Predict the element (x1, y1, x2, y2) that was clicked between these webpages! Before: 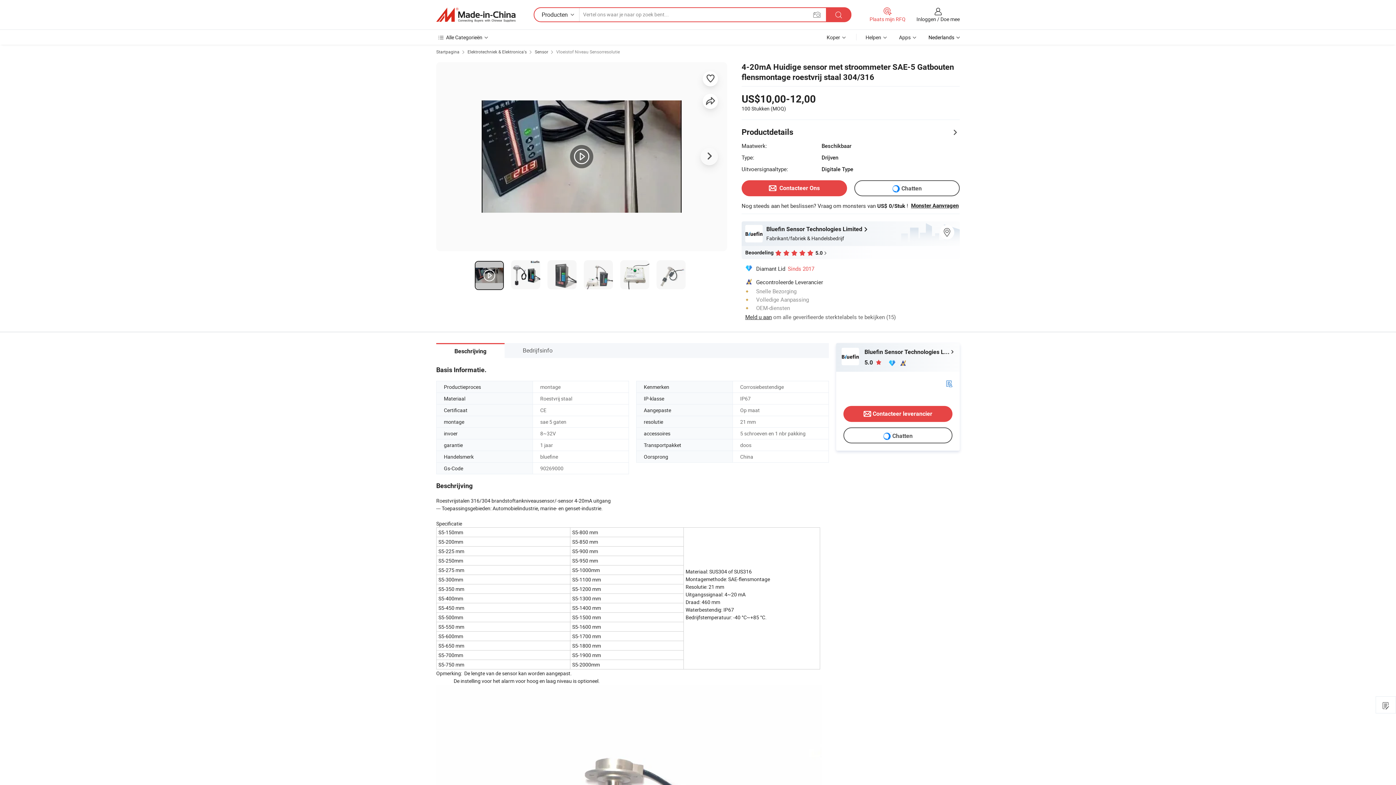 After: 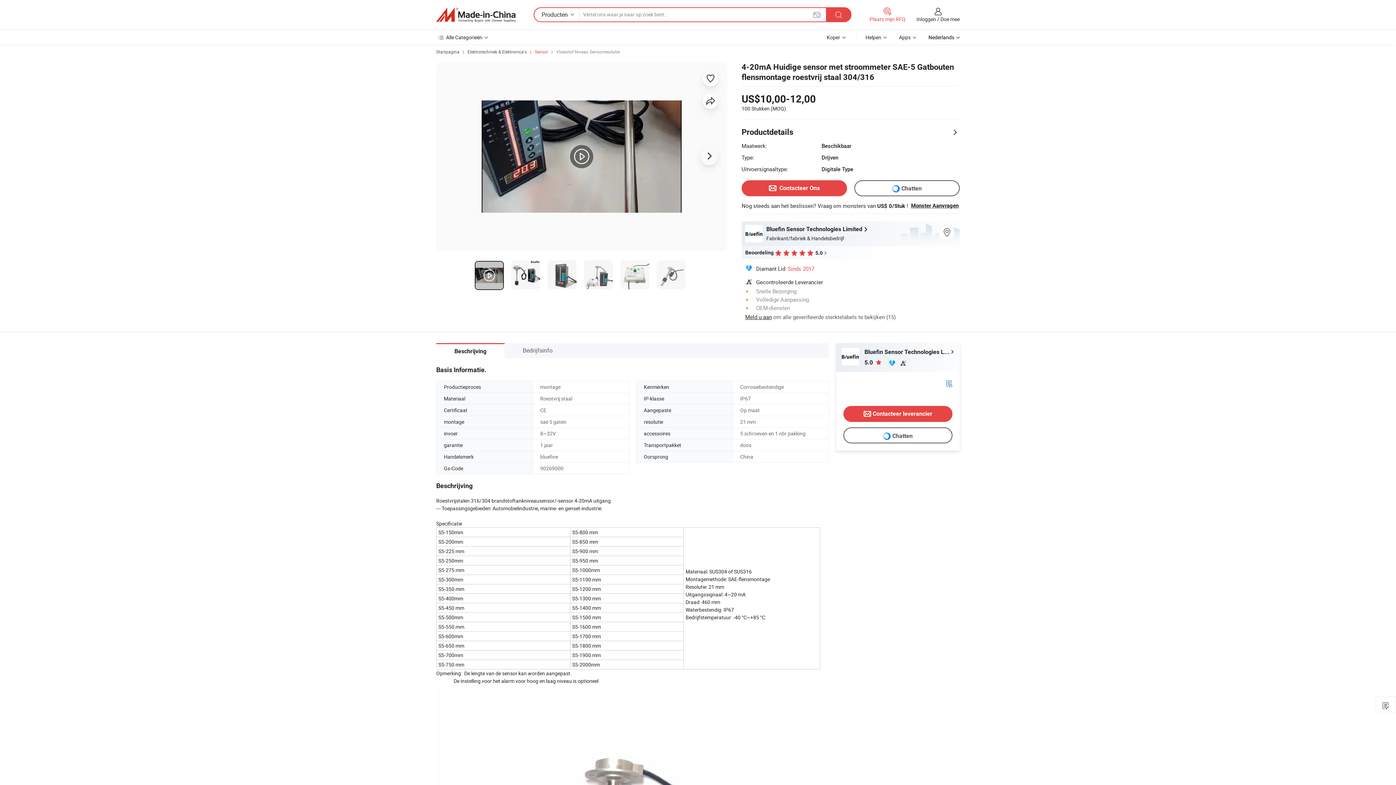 Action: bbox: (534, 48, 548, 54) label: Sensor